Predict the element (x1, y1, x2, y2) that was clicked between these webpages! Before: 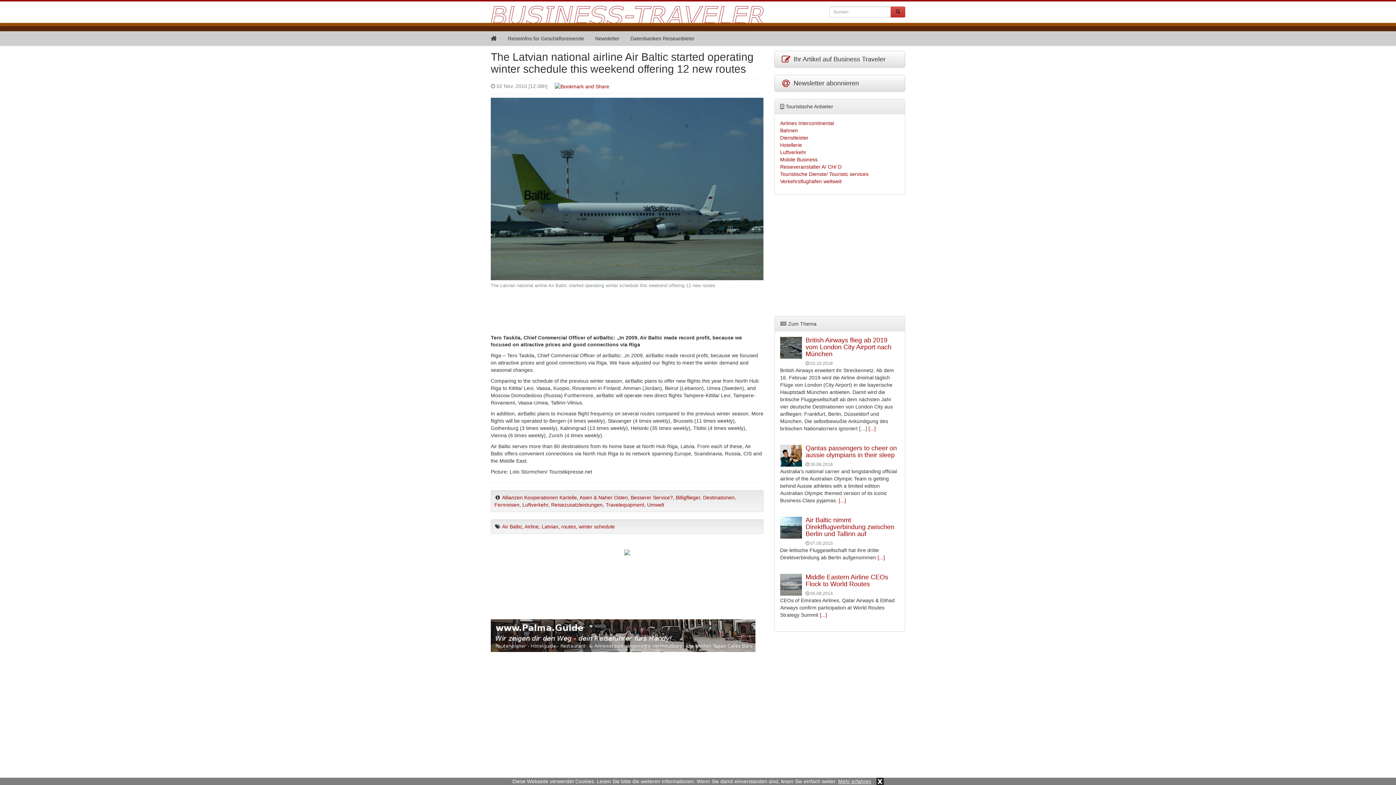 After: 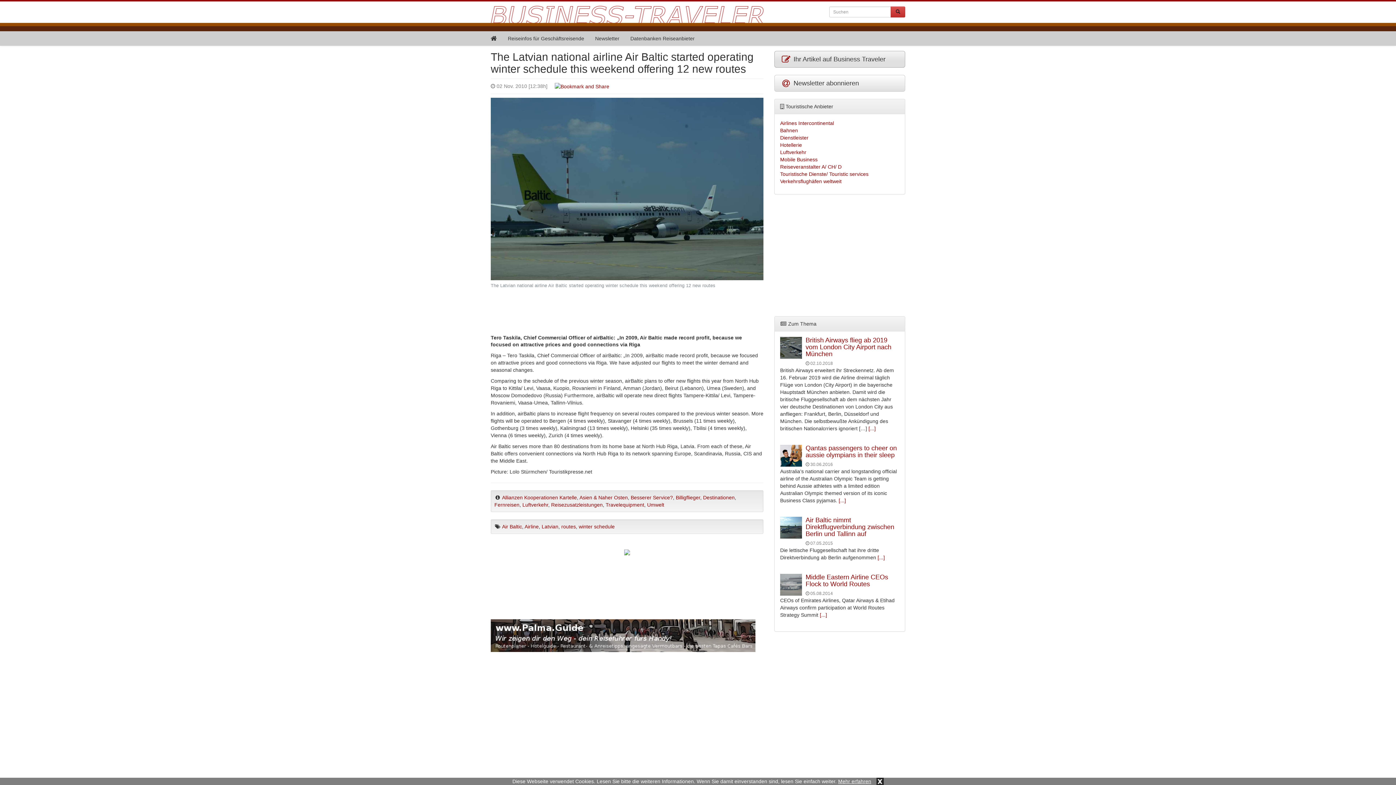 Action: bbox: (774, 50, 905, 67) label:  Ihr Artikel auf Business Traveler